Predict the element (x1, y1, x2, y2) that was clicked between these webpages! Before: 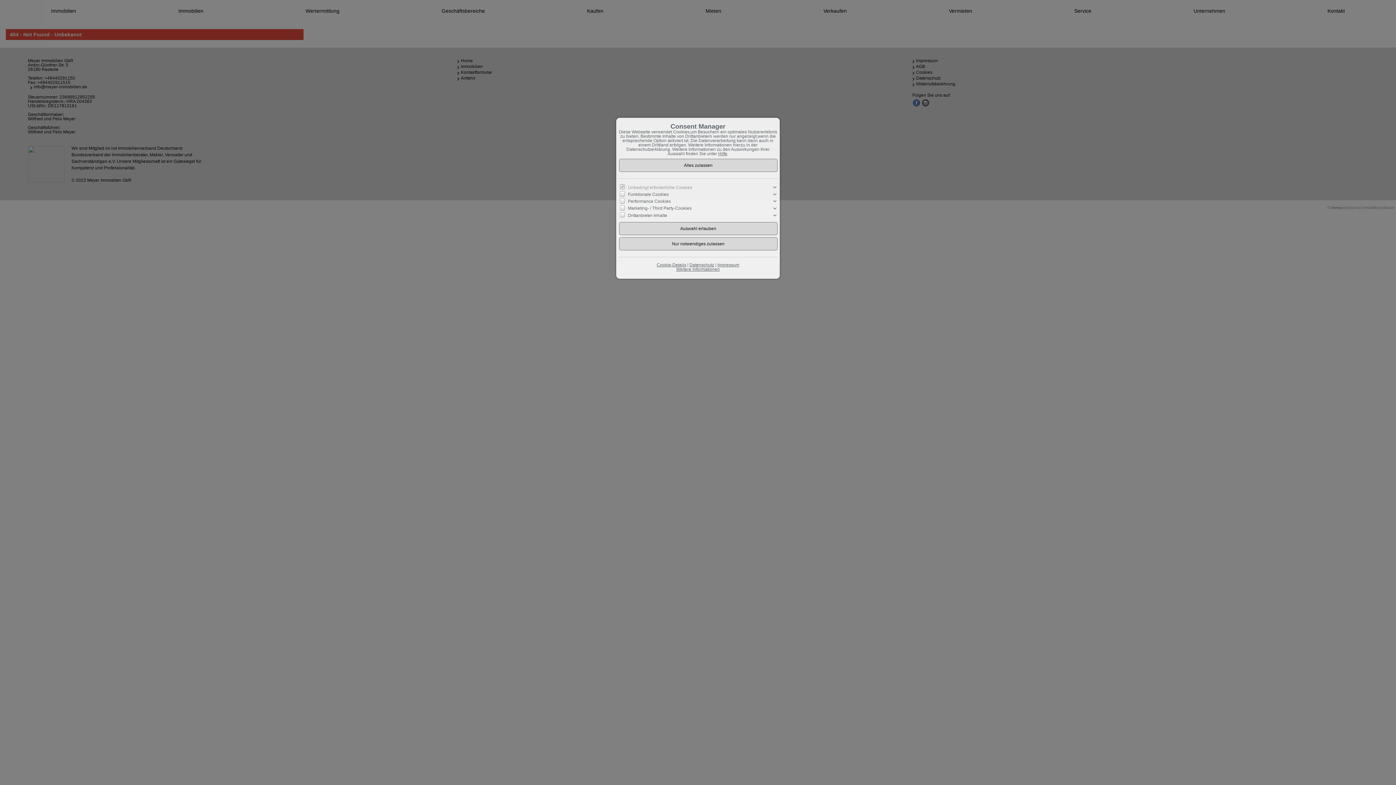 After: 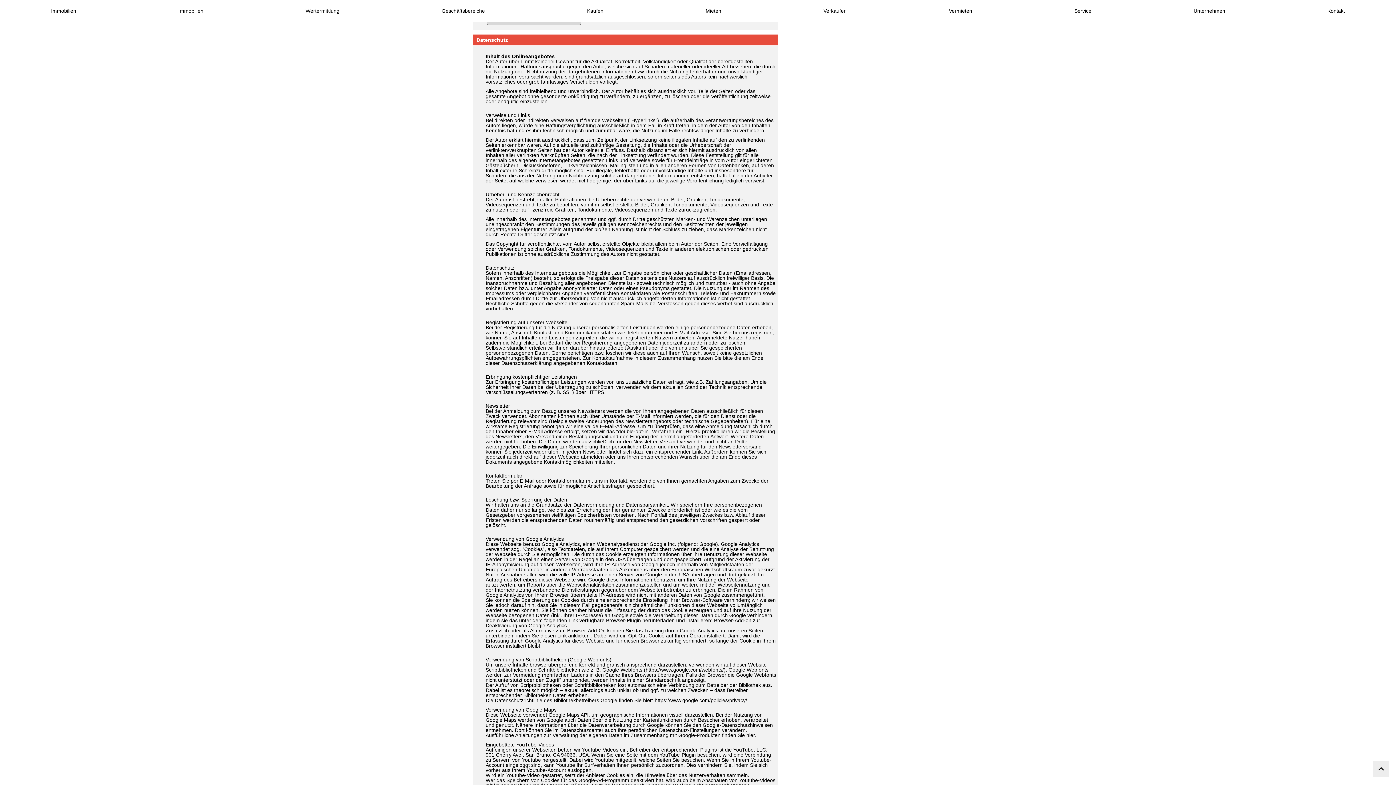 Action: label: Datenschutz bbox: (689, 262, 714, 267)